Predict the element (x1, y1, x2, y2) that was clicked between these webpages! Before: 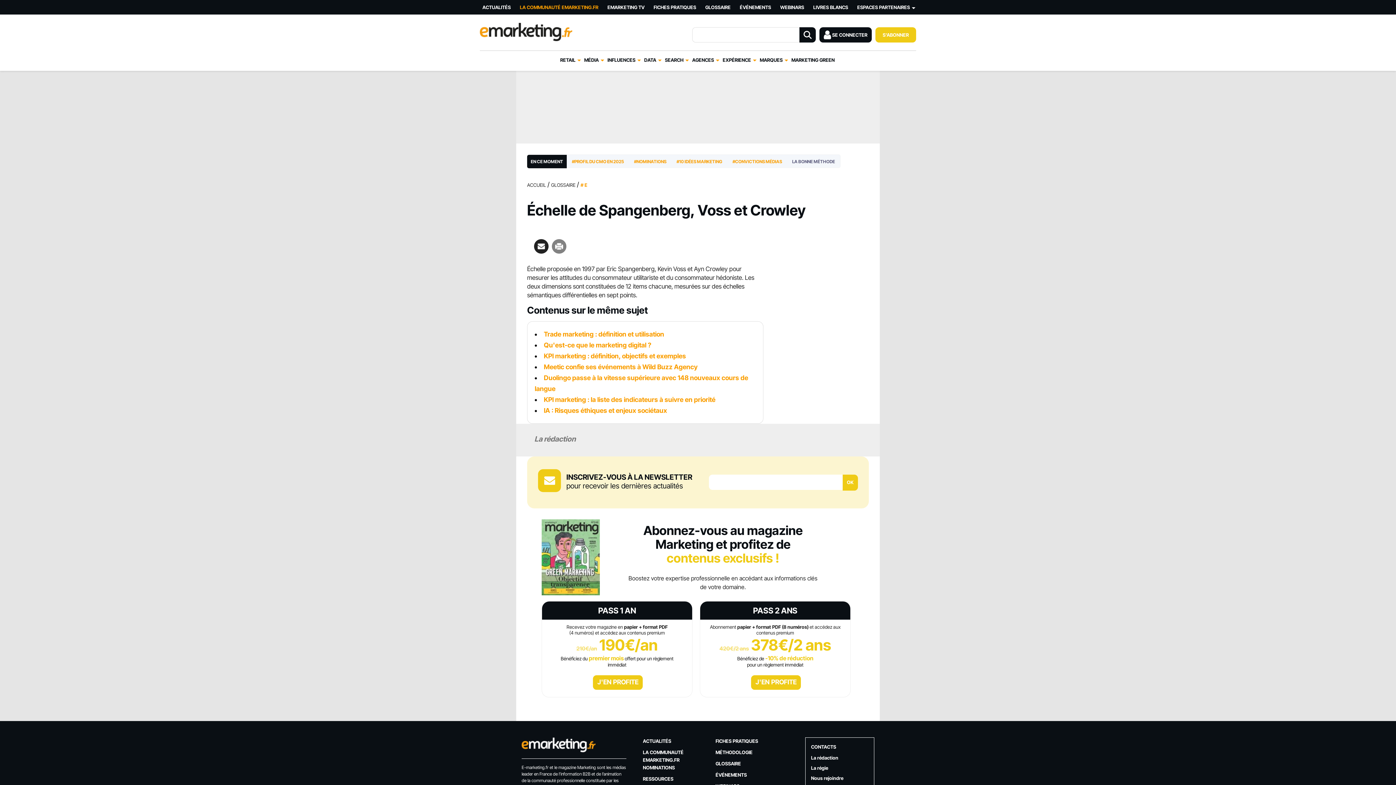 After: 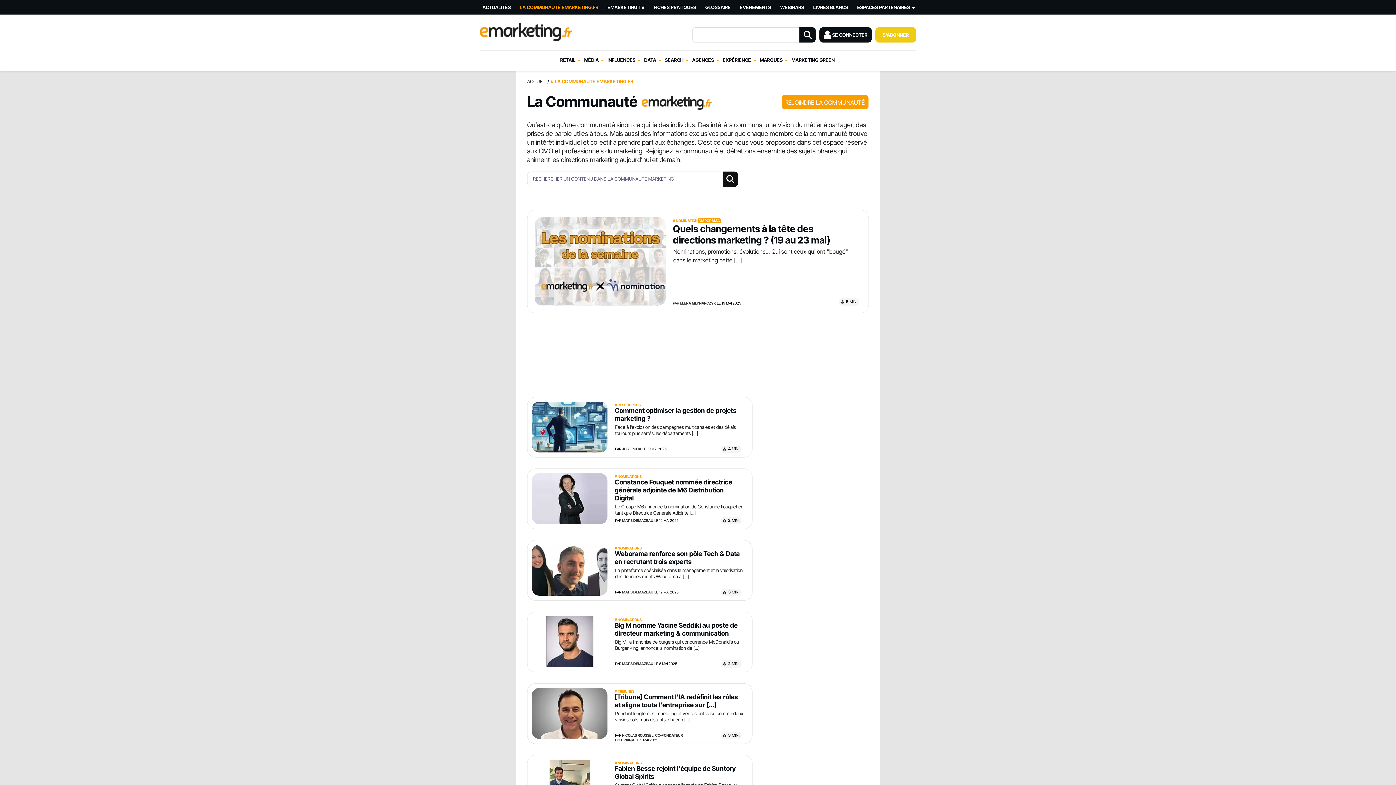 Action: bbox: (516, 0, 604, 14) label: LA COMMUNAUTÉ EMARKETING.FR